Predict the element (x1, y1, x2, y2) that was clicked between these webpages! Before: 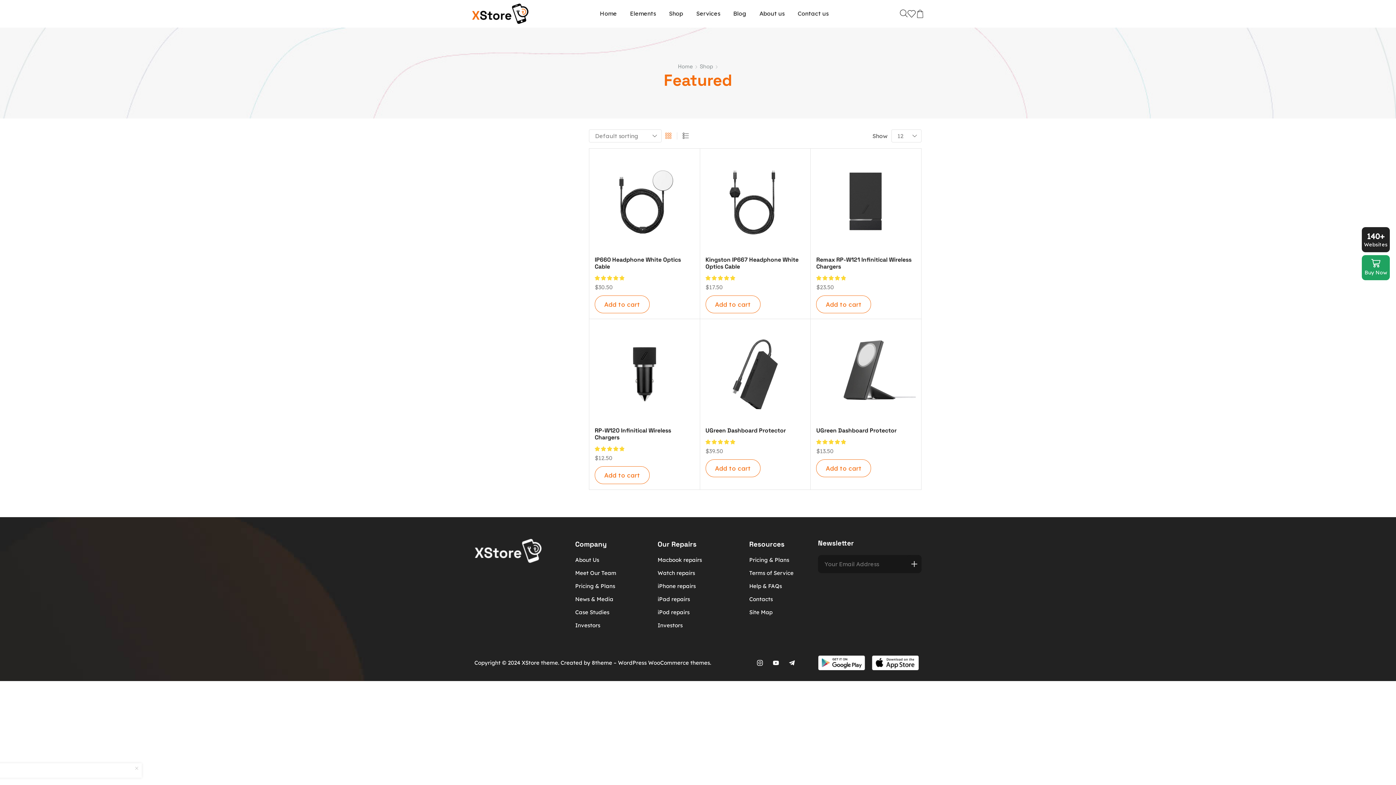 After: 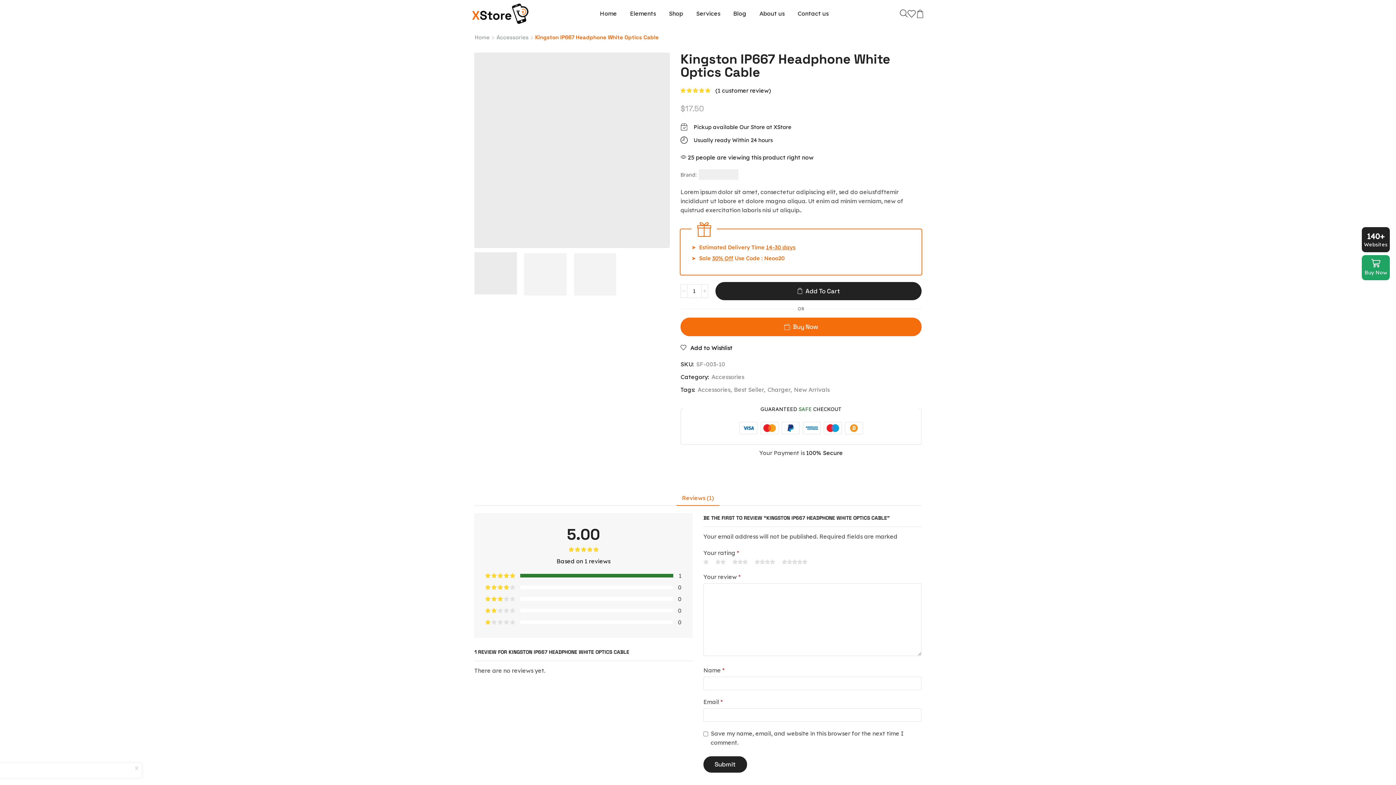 Action: bbox: (705, 154, 805, 253)